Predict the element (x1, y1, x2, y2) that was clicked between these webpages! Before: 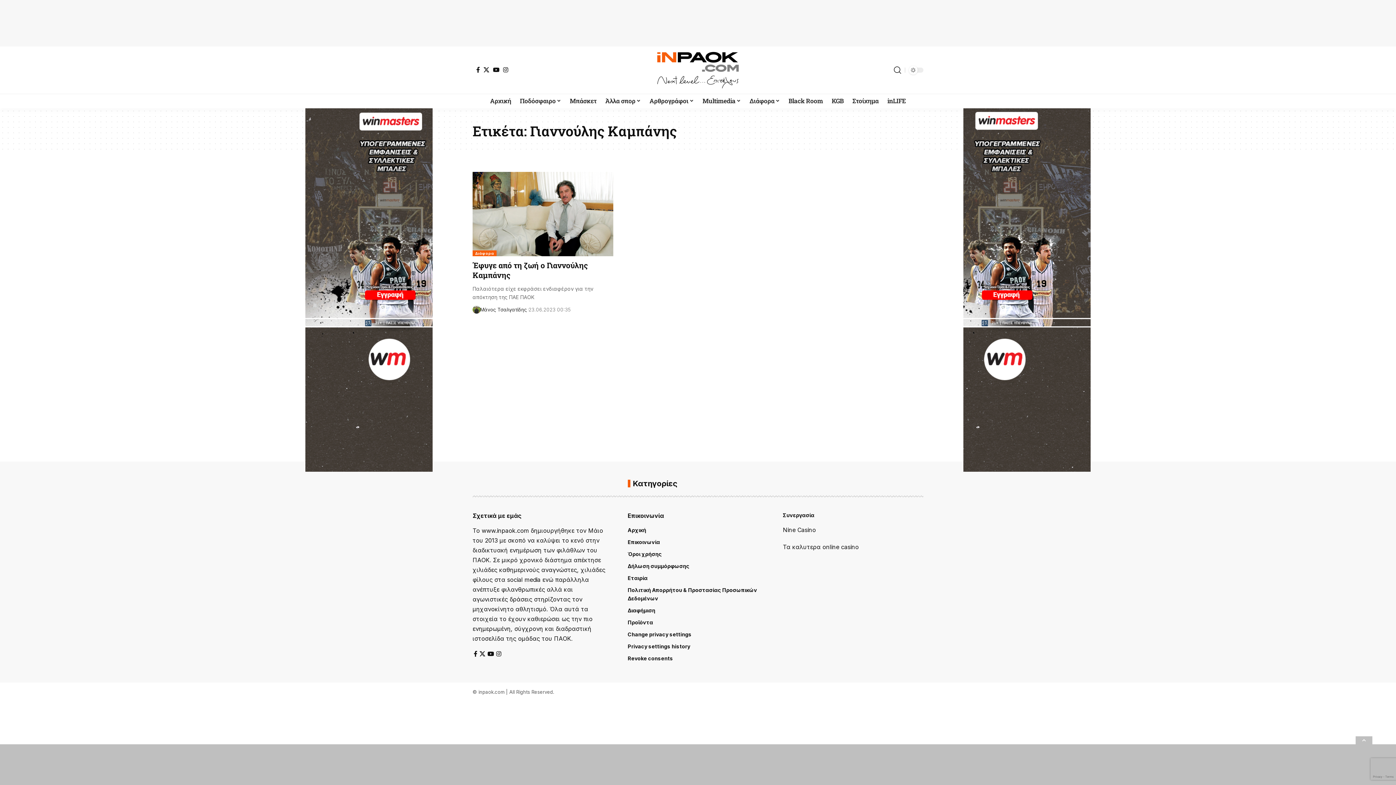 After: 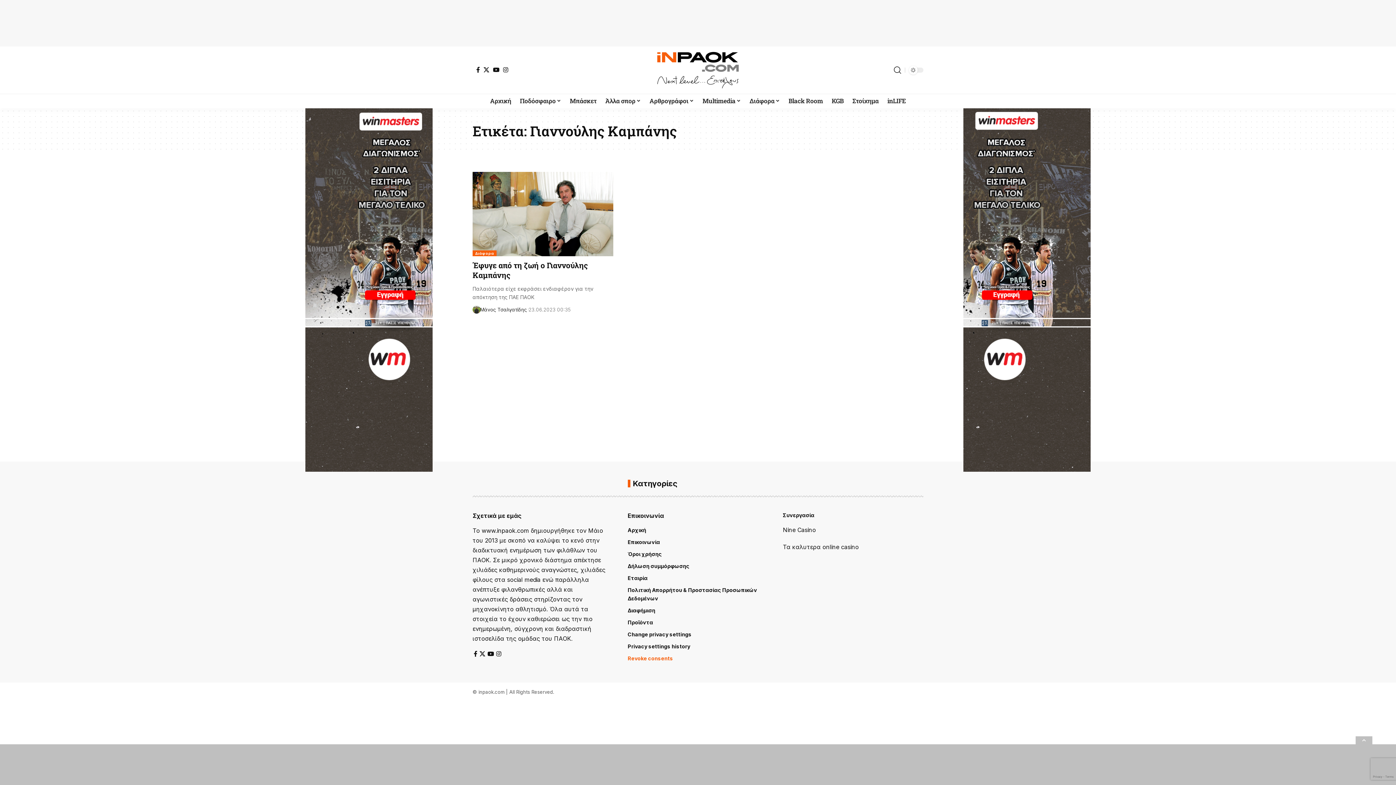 Action: bbox: (627, 652, 768, 664) label: Revoke consents